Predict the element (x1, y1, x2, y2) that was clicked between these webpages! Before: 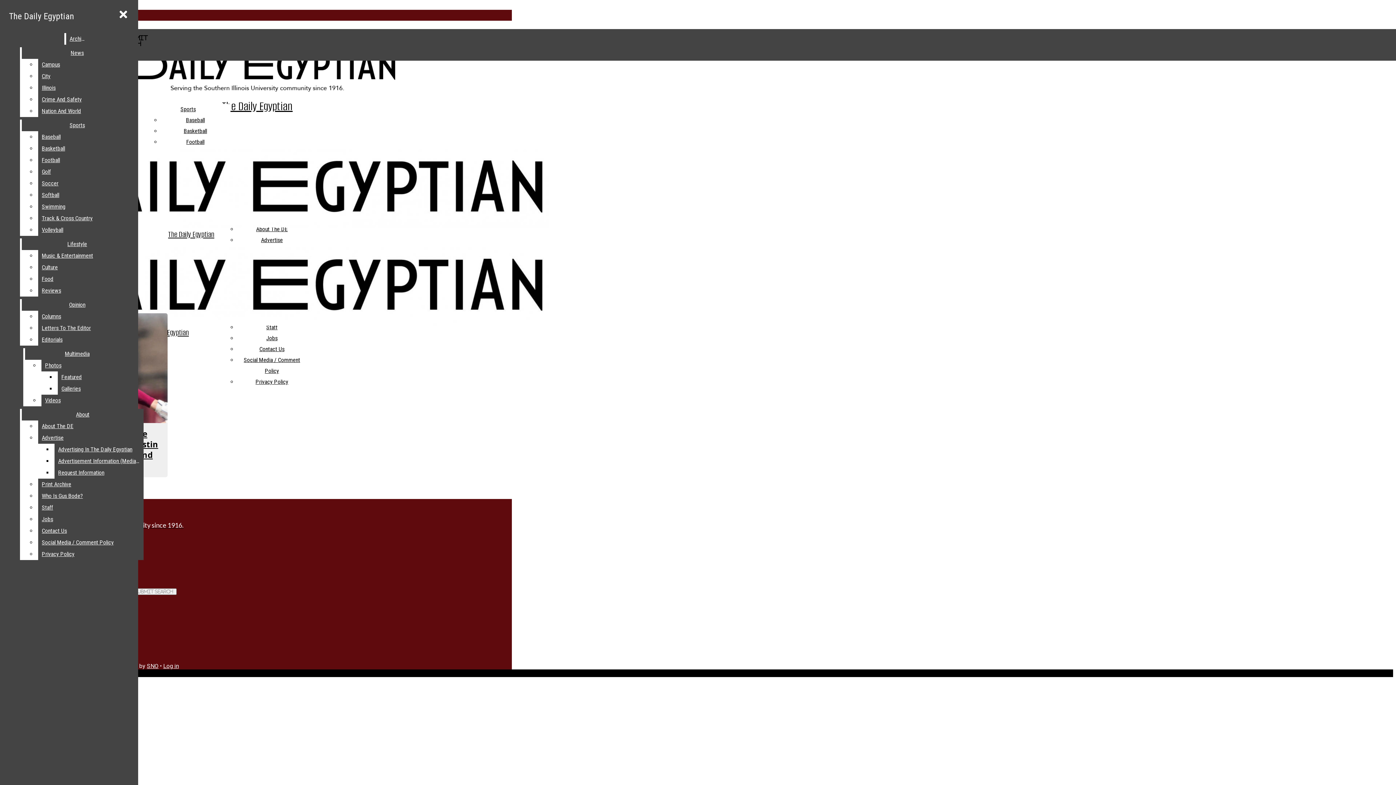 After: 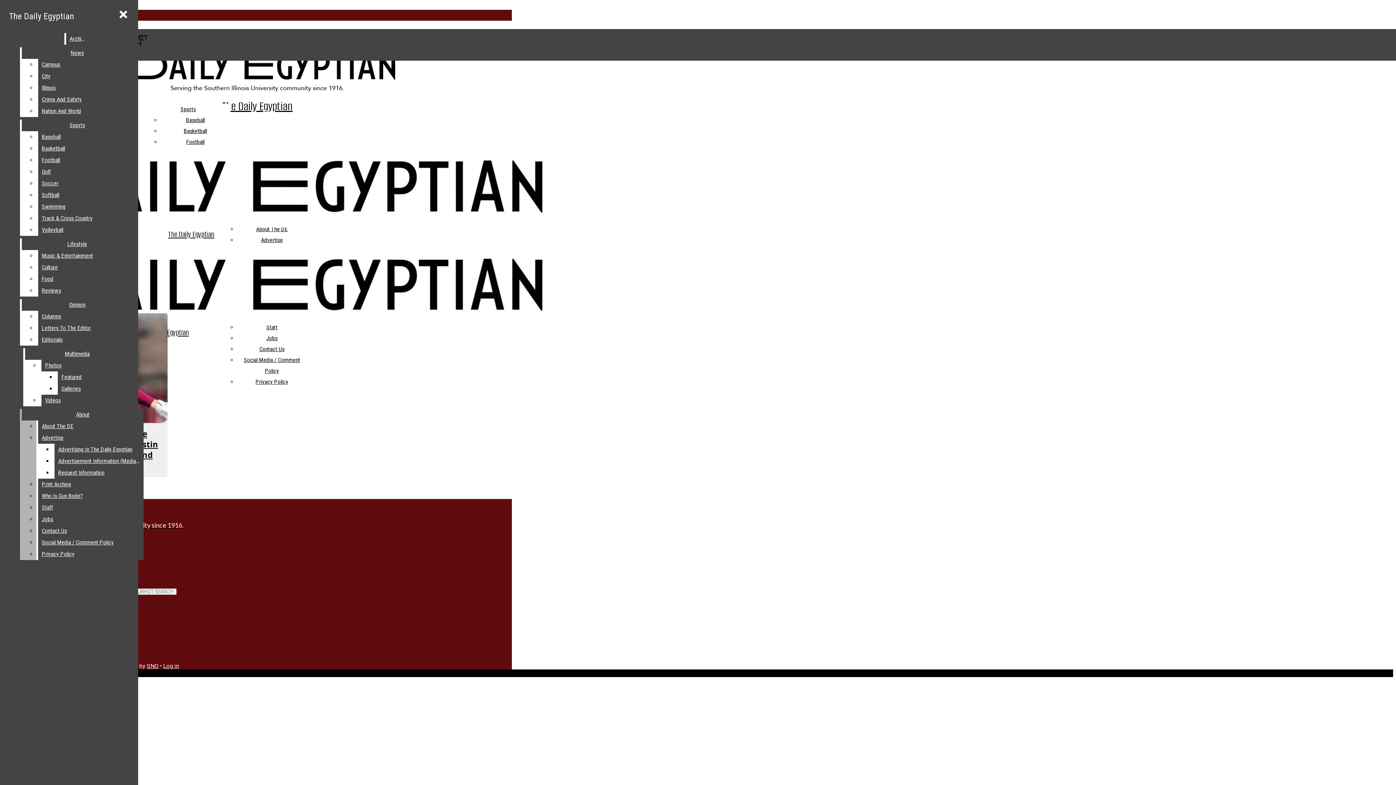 Action: label: Jobs bbox: (38, 513, 143, 525)